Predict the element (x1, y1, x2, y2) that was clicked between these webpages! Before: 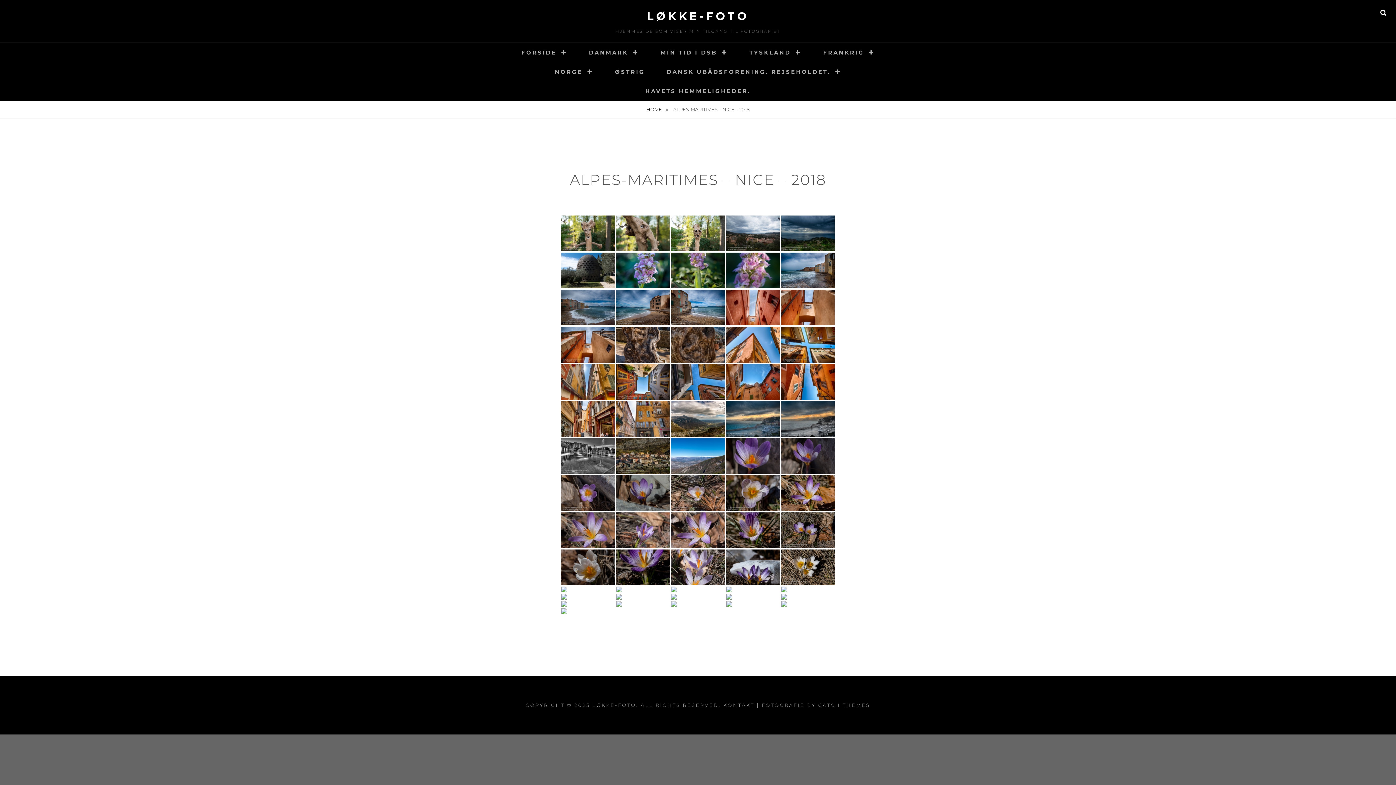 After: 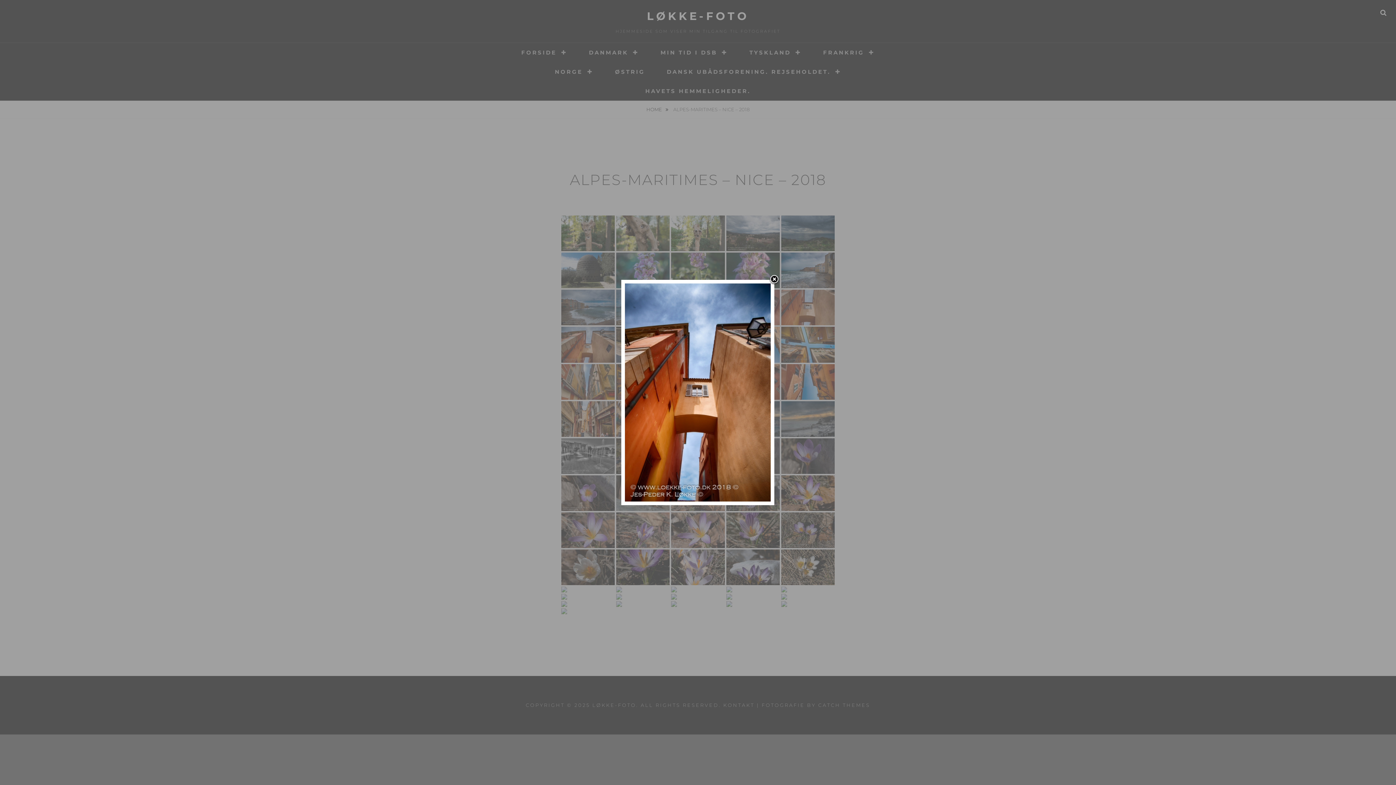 Action: bbox: (781, 289, 834, 325)